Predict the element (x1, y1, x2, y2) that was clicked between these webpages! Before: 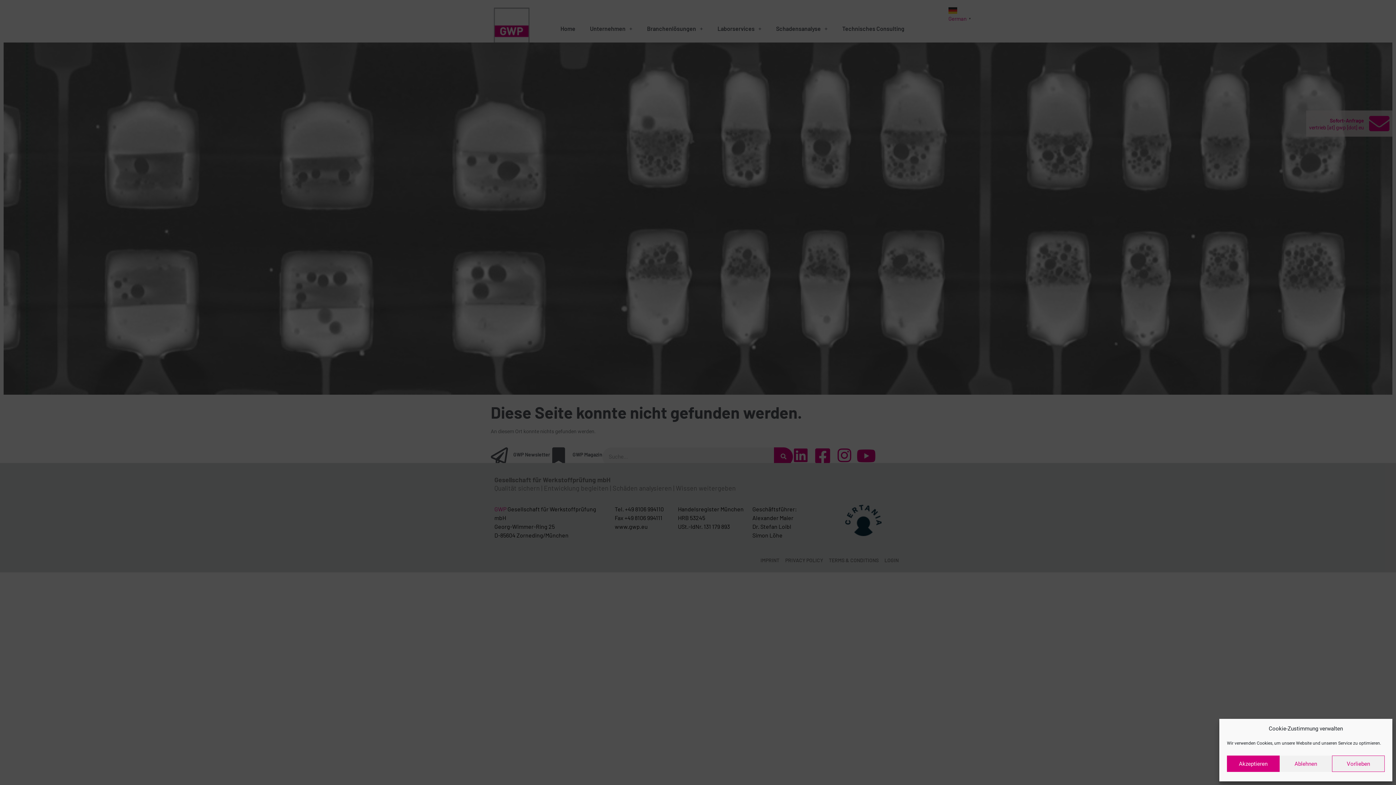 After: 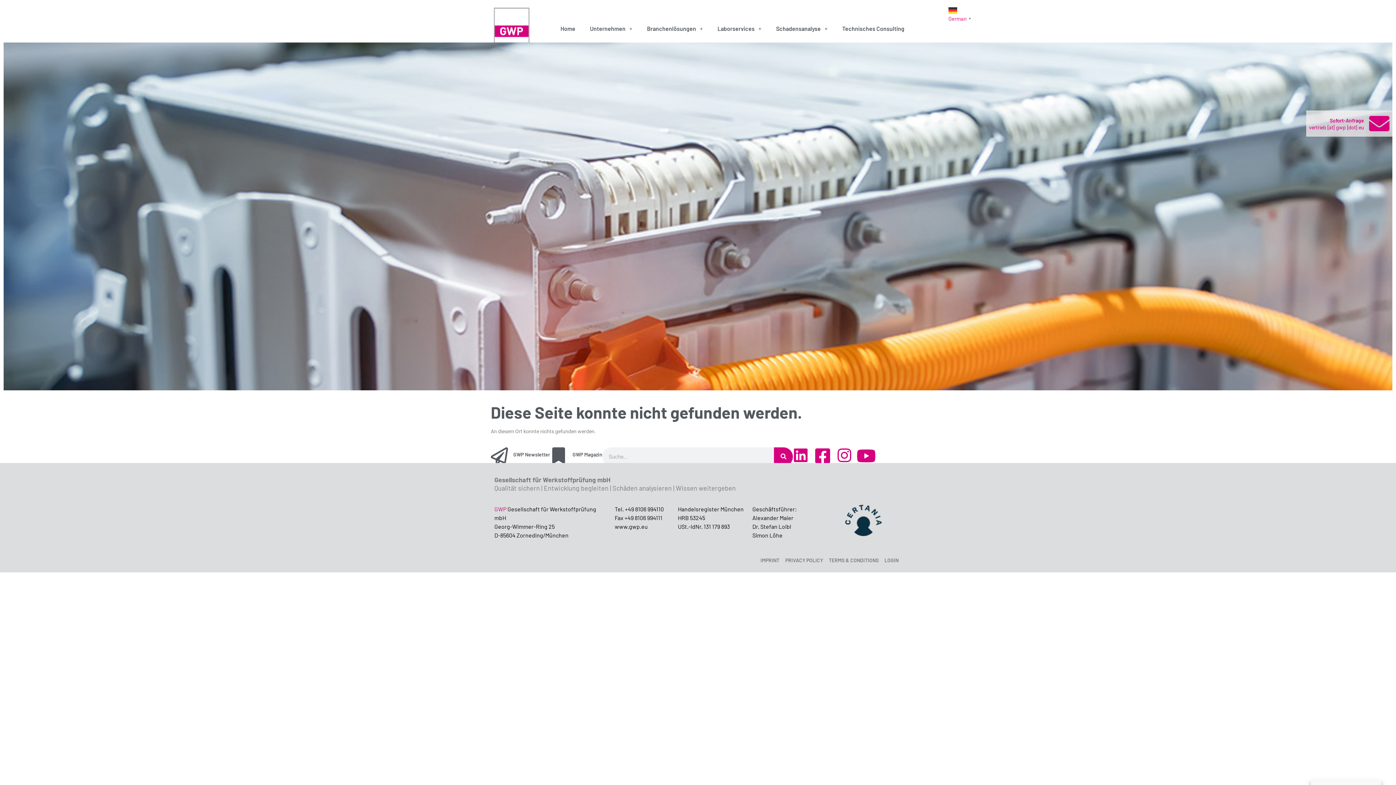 Action: bbox: (1227, 756, 1279, 772) label: Akzeptieren